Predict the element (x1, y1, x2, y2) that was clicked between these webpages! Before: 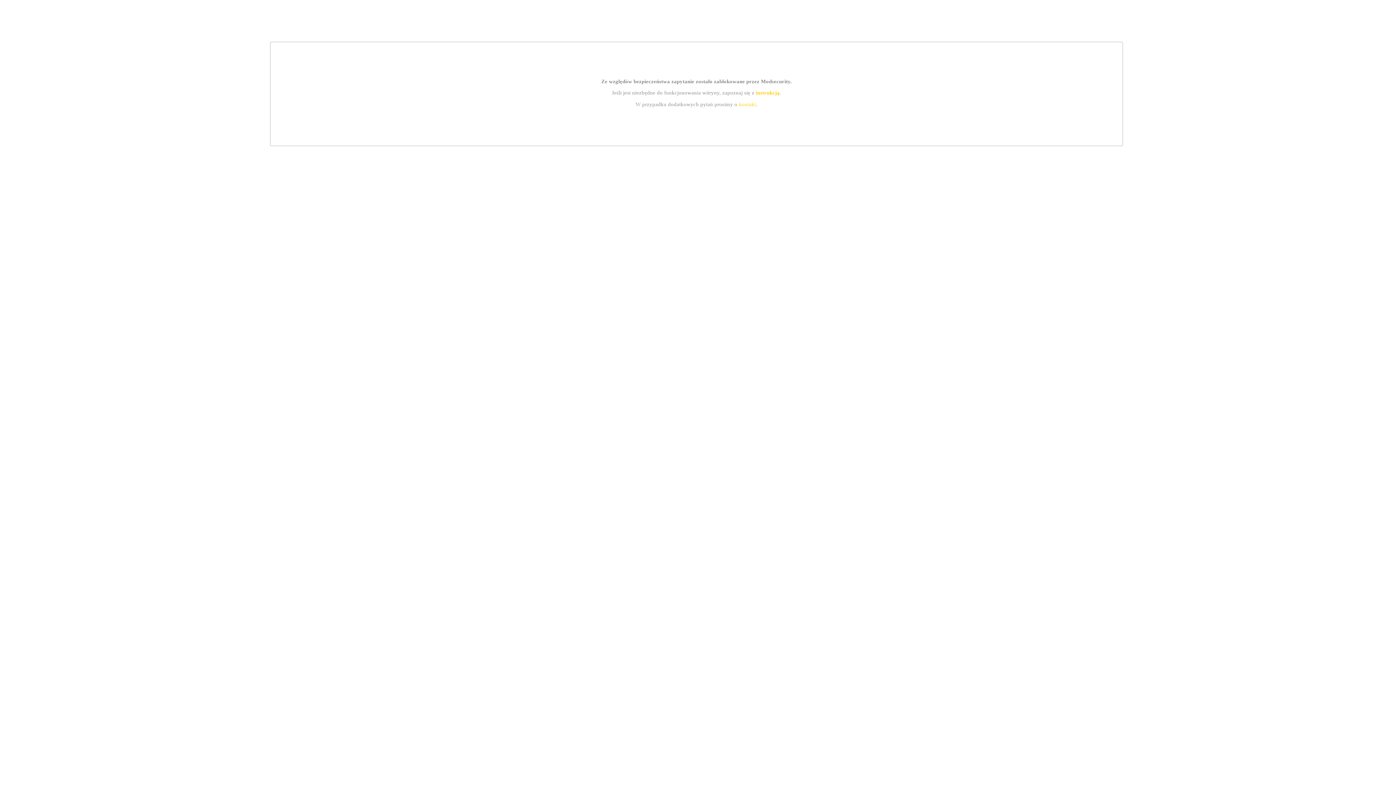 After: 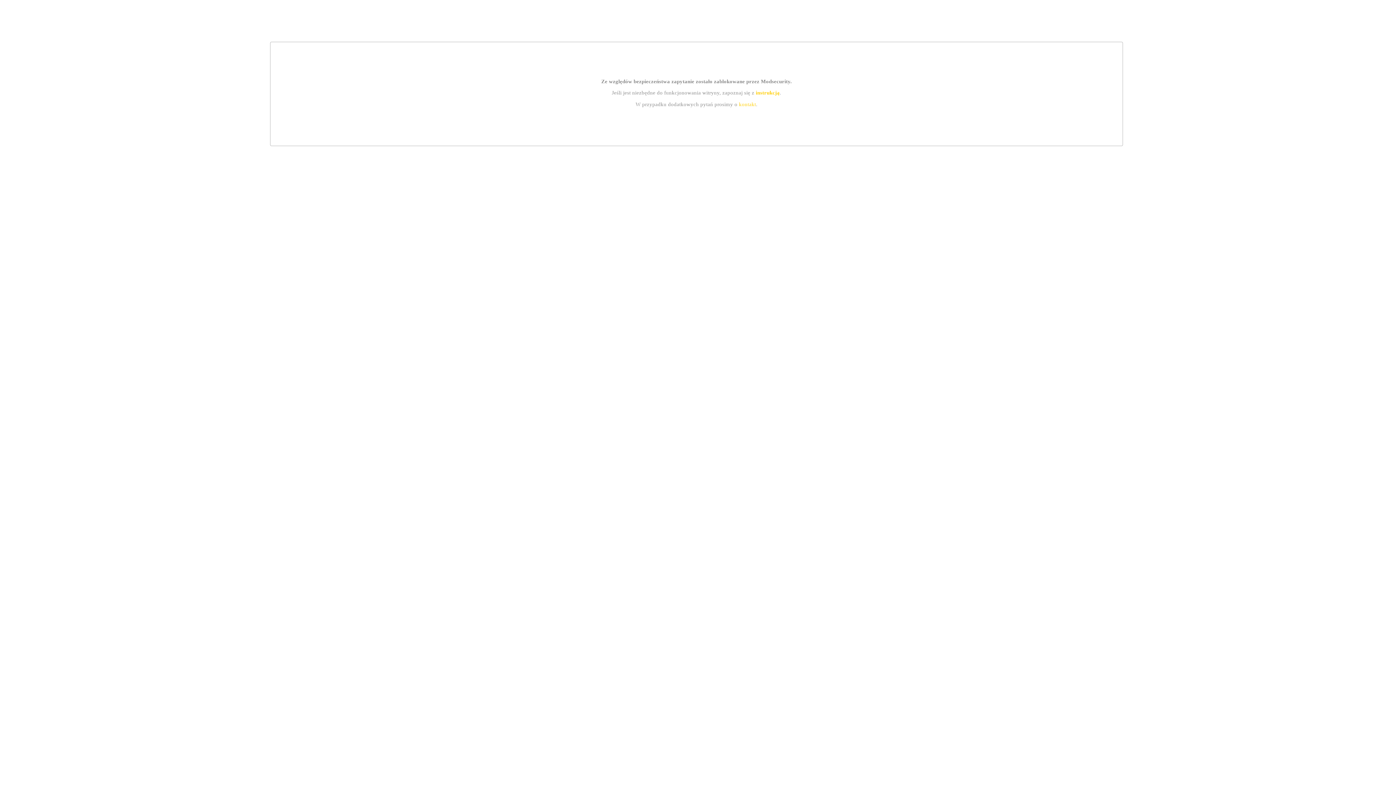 Action: bbox: (739, 101, 756, 107) label: kontakt